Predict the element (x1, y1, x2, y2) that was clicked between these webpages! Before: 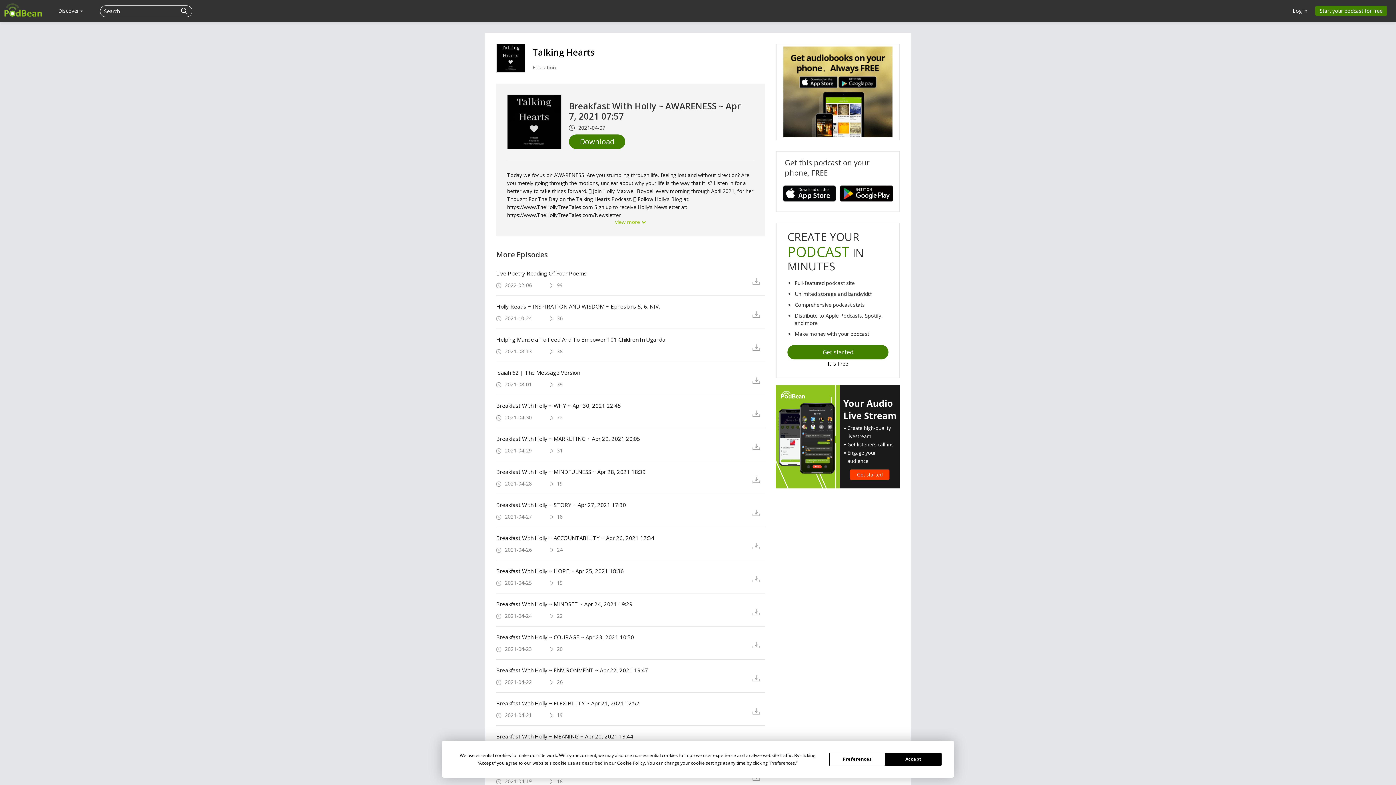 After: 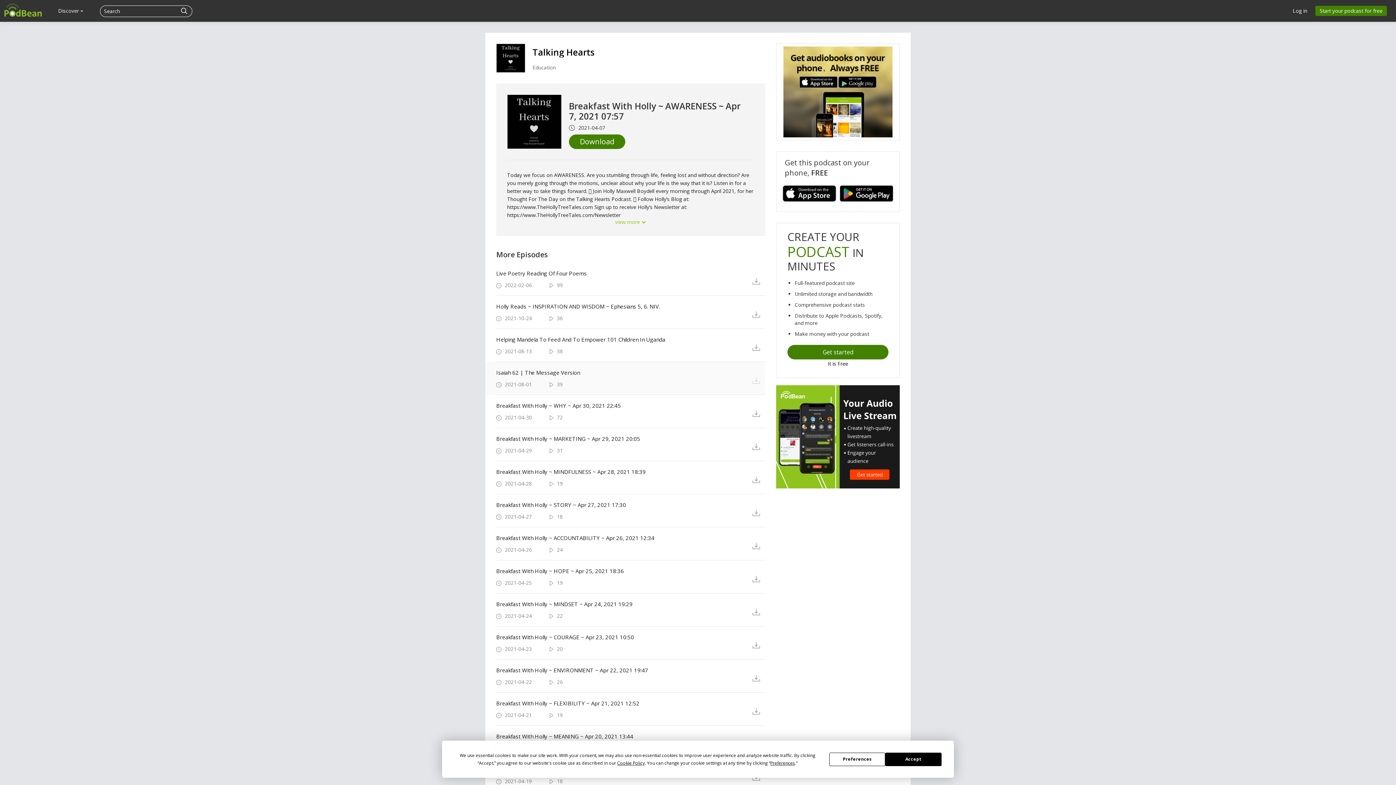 Action: bbox: (752, 376, 765, 384)